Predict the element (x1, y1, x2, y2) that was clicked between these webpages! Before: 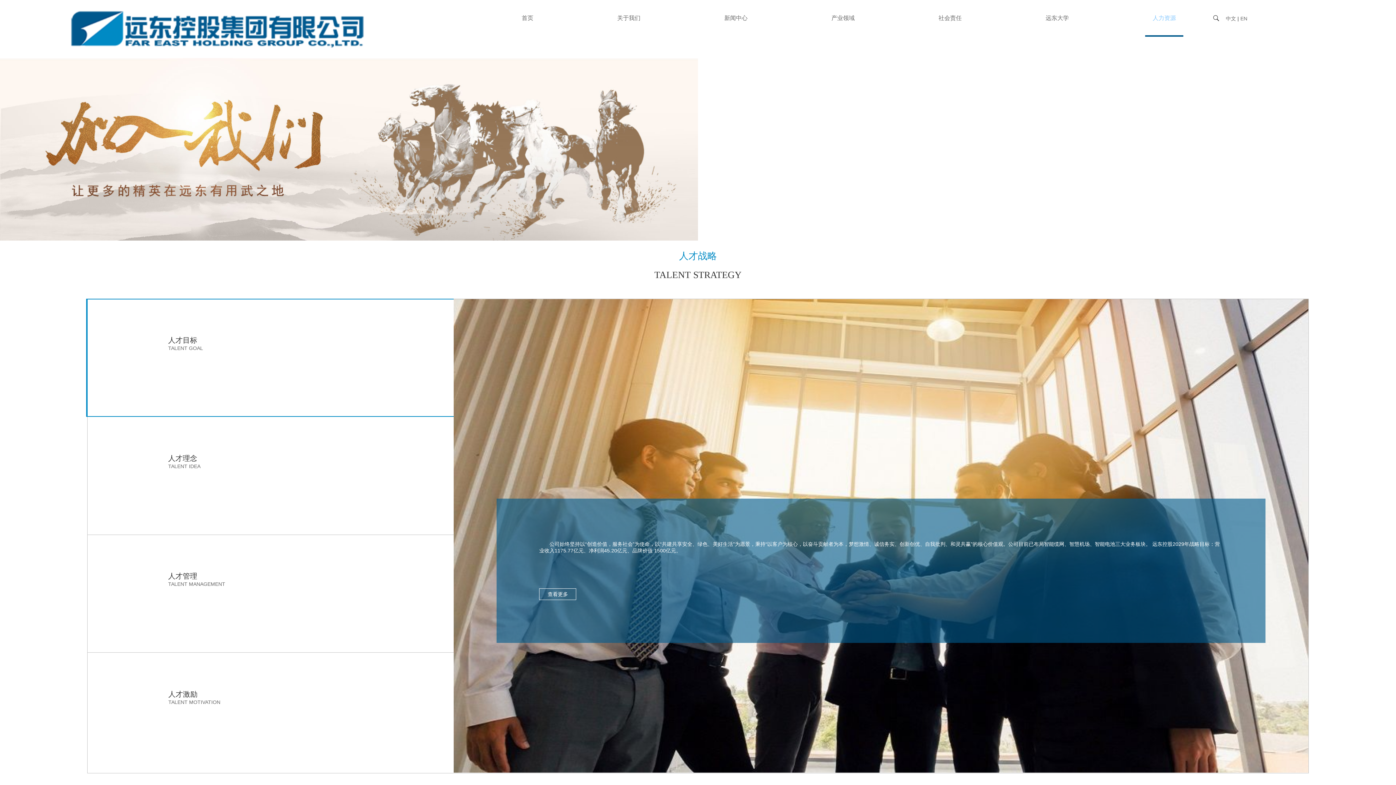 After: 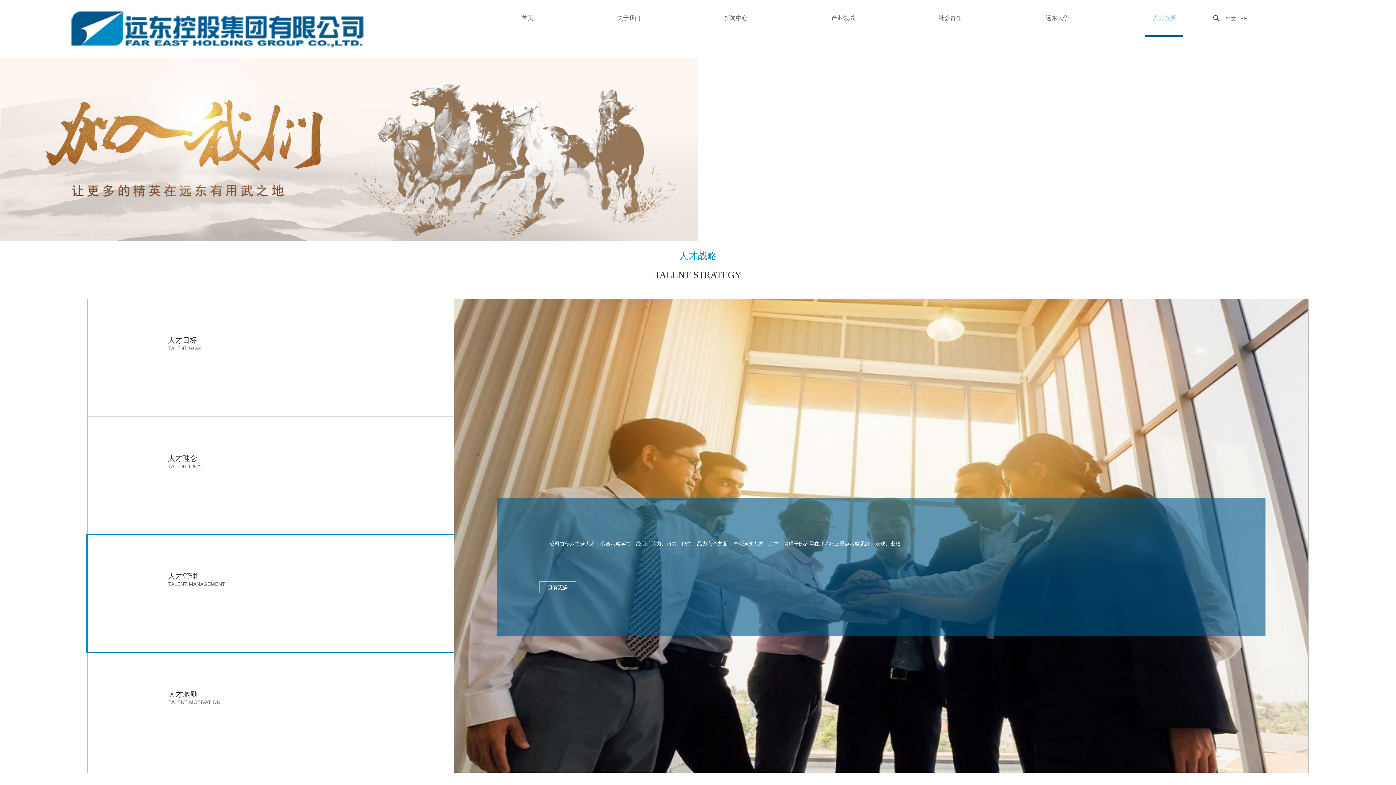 Action: bbox: (168, 581, 225, 587) label: TALENT MANAGEMENT